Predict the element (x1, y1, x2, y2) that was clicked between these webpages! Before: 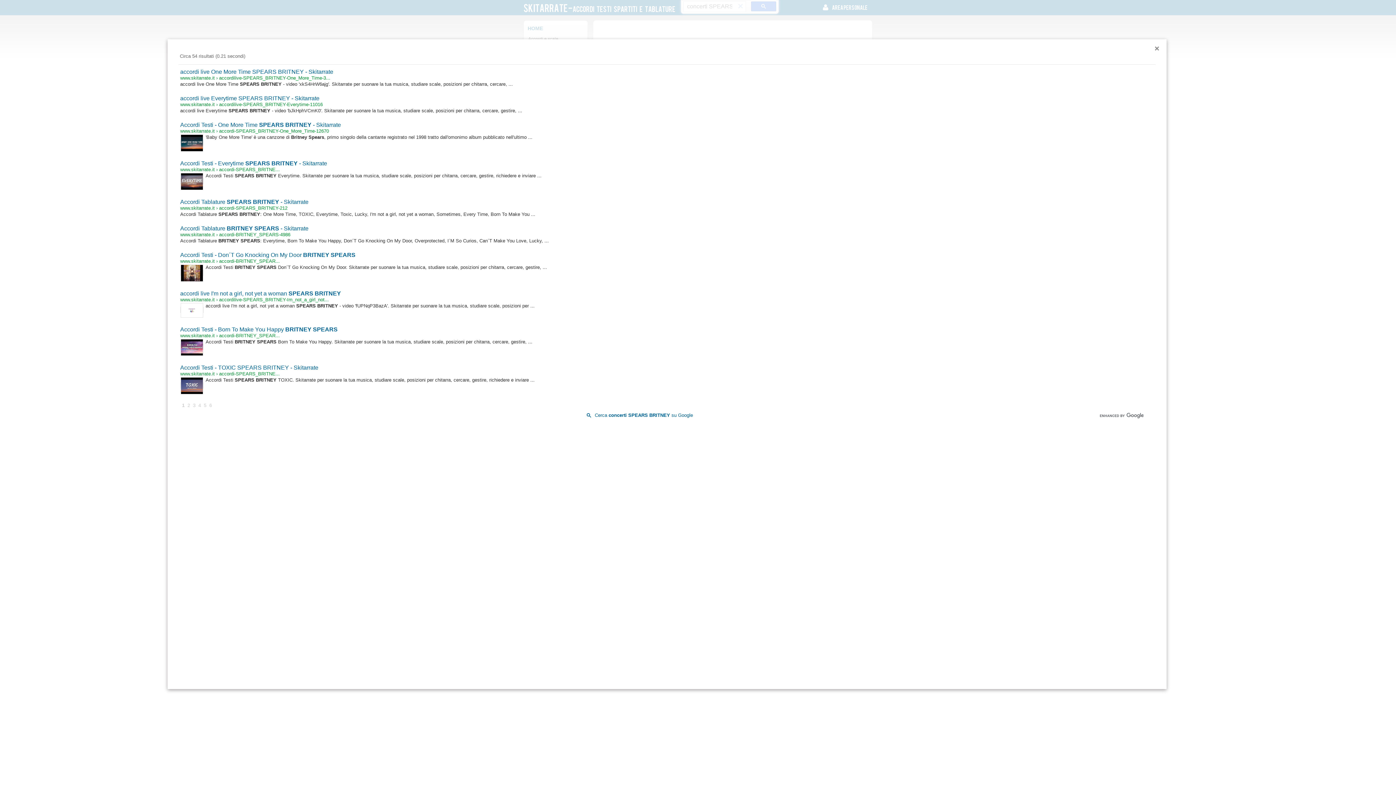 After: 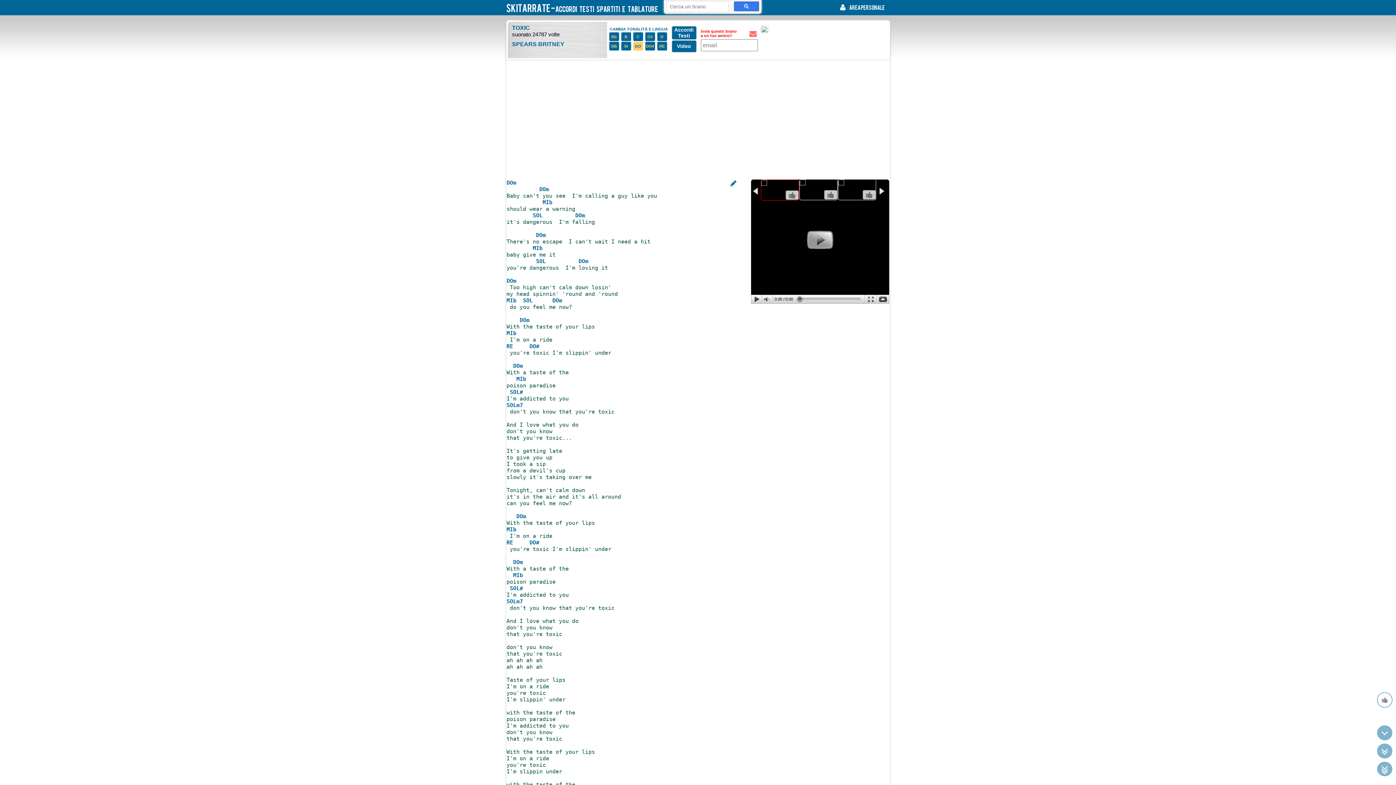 Action: bbox: (180, 382, 203, 388)